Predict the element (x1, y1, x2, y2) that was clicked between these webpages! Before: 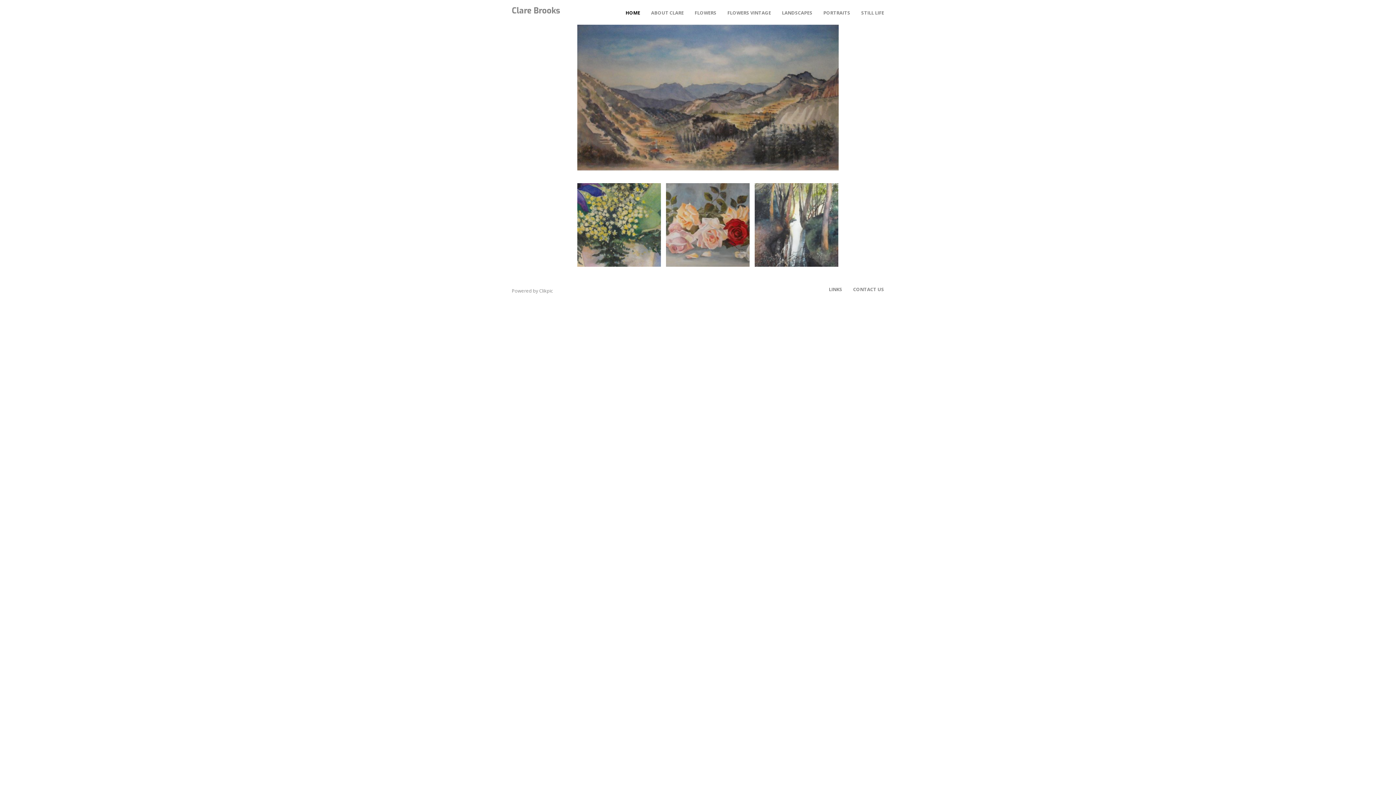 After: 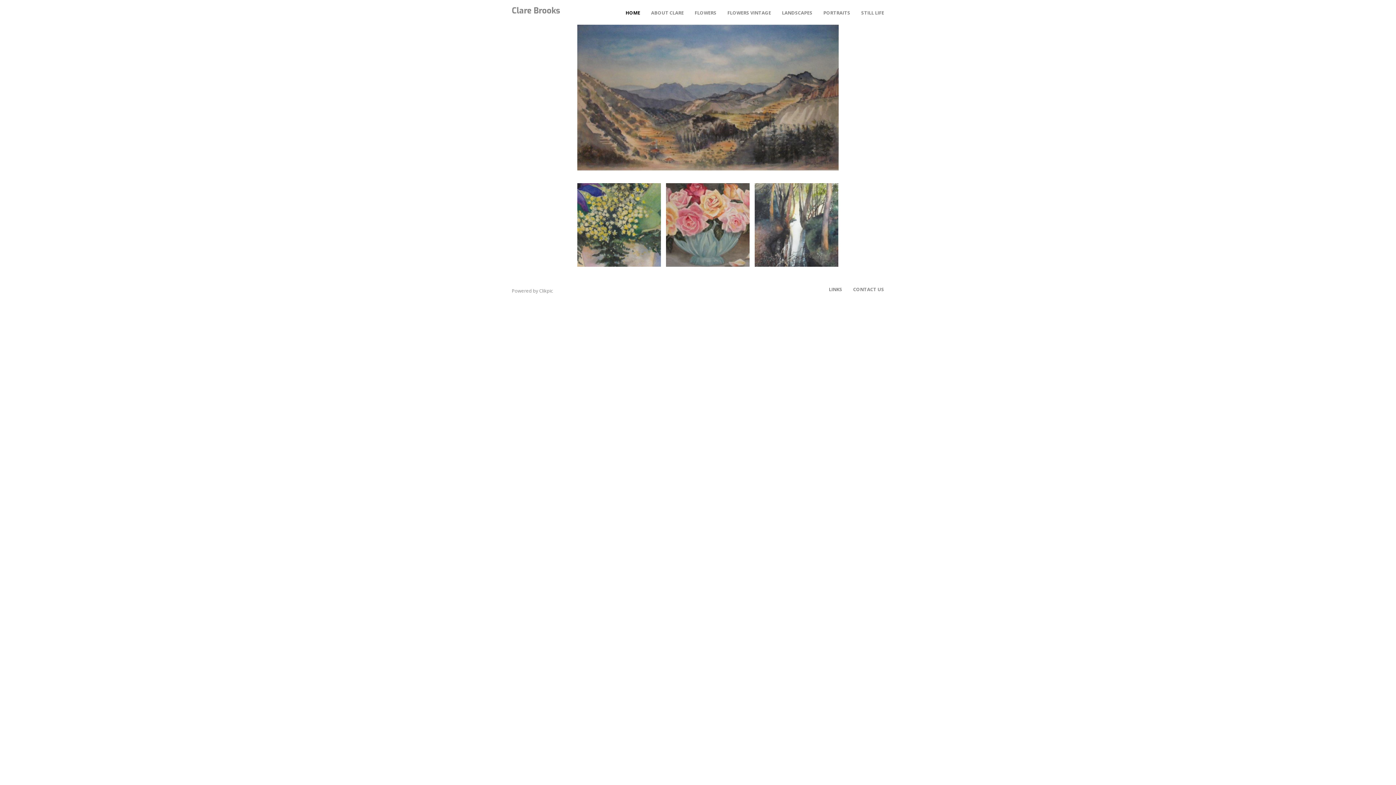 Action: label: HOME bbox: (614, 9, 640, 16)